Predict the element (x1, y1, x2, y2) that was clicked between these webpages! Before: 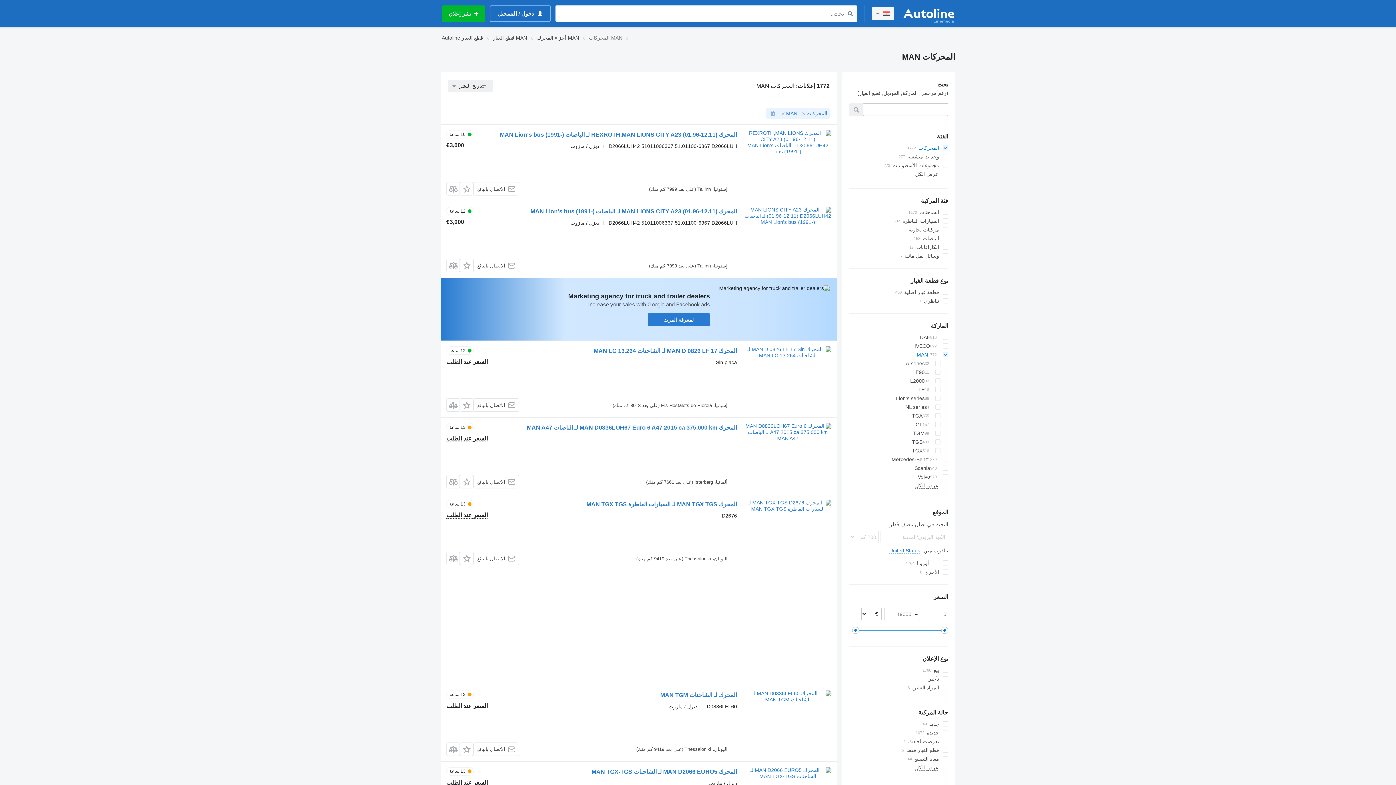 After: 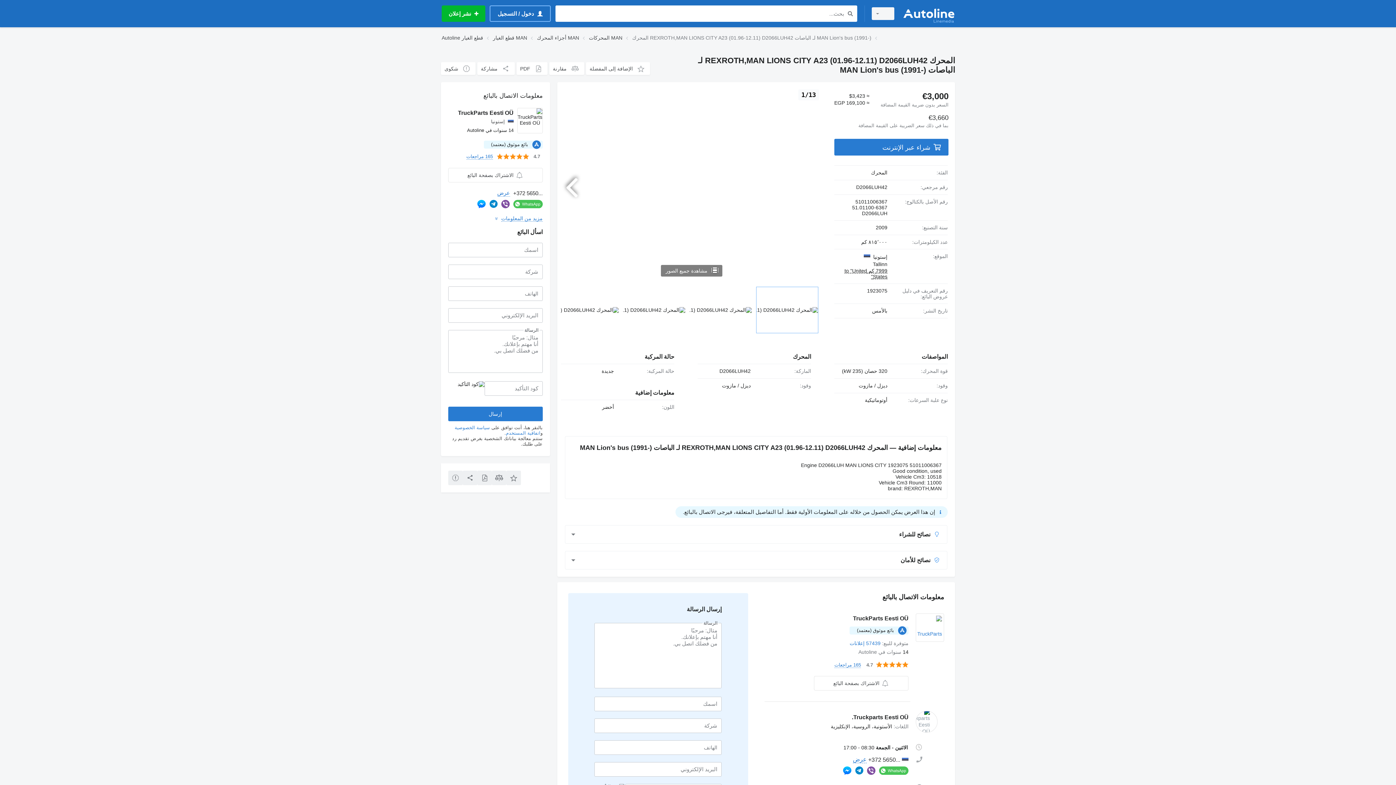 Action: label: المحرك REXROTH,MAN LIONS CITY A23 (01.96-12.11) لـ الباصات MAN Lion's bus (1991-) bbox: (500, 131, 737, 139)